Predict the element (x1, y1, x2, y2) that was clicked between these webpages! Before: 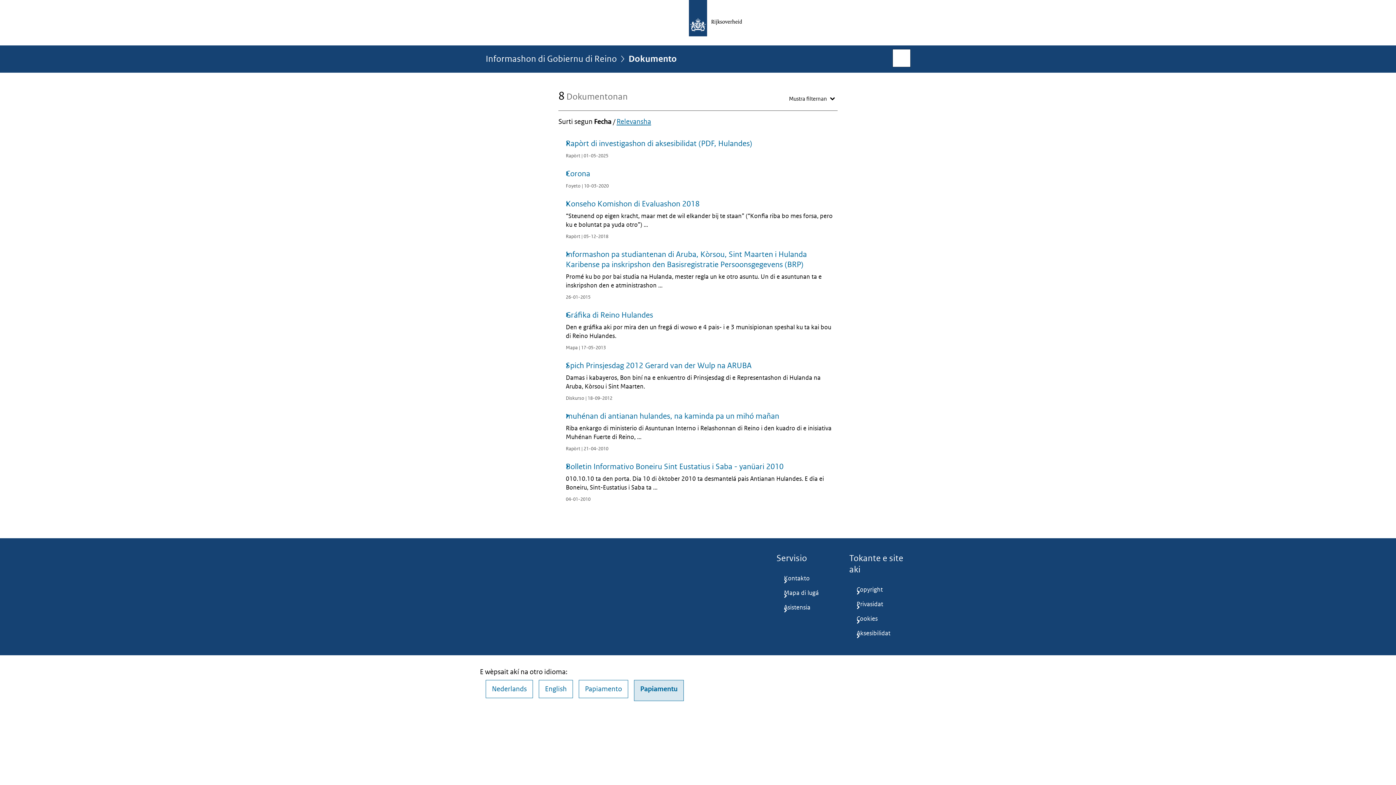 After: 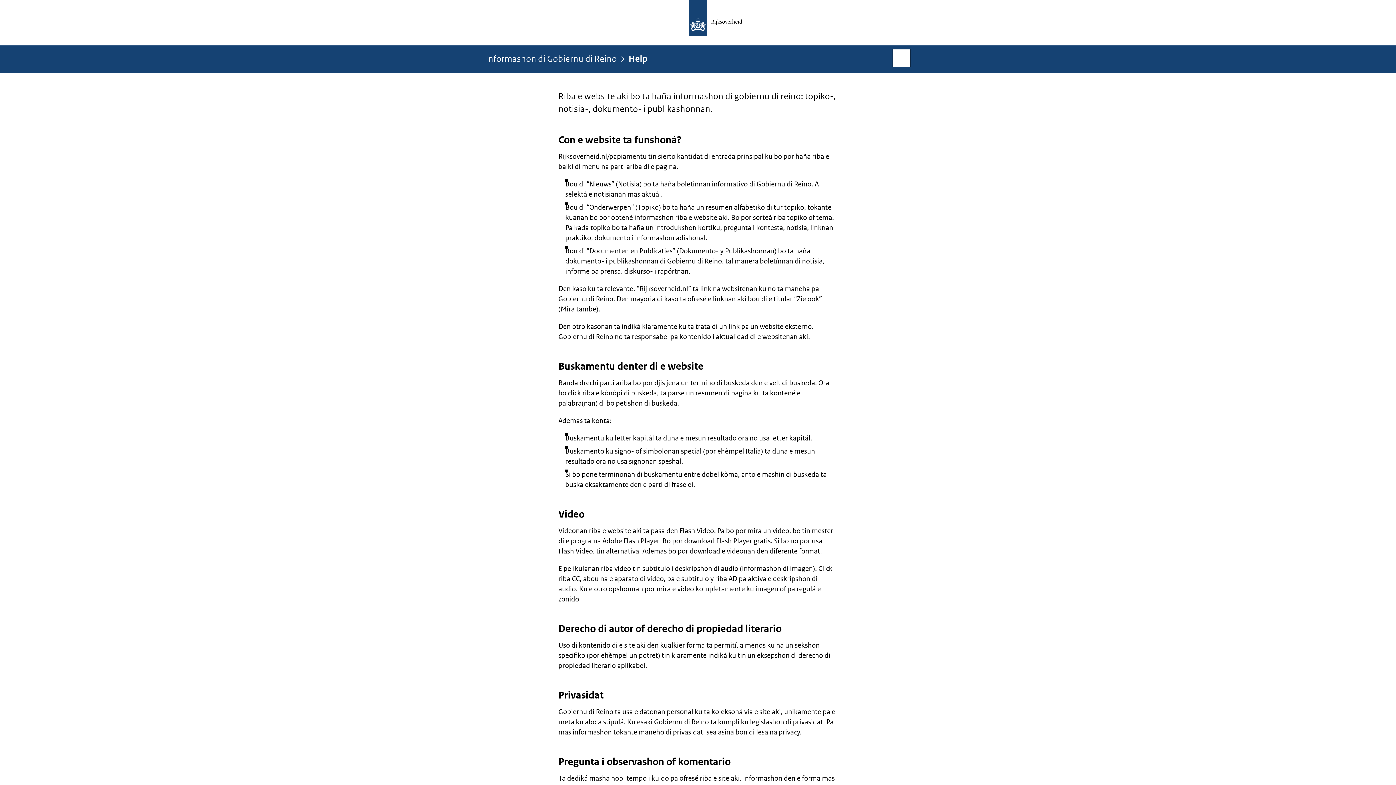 Action: bbox: (776, 600, 837, 615) label: Asistensia